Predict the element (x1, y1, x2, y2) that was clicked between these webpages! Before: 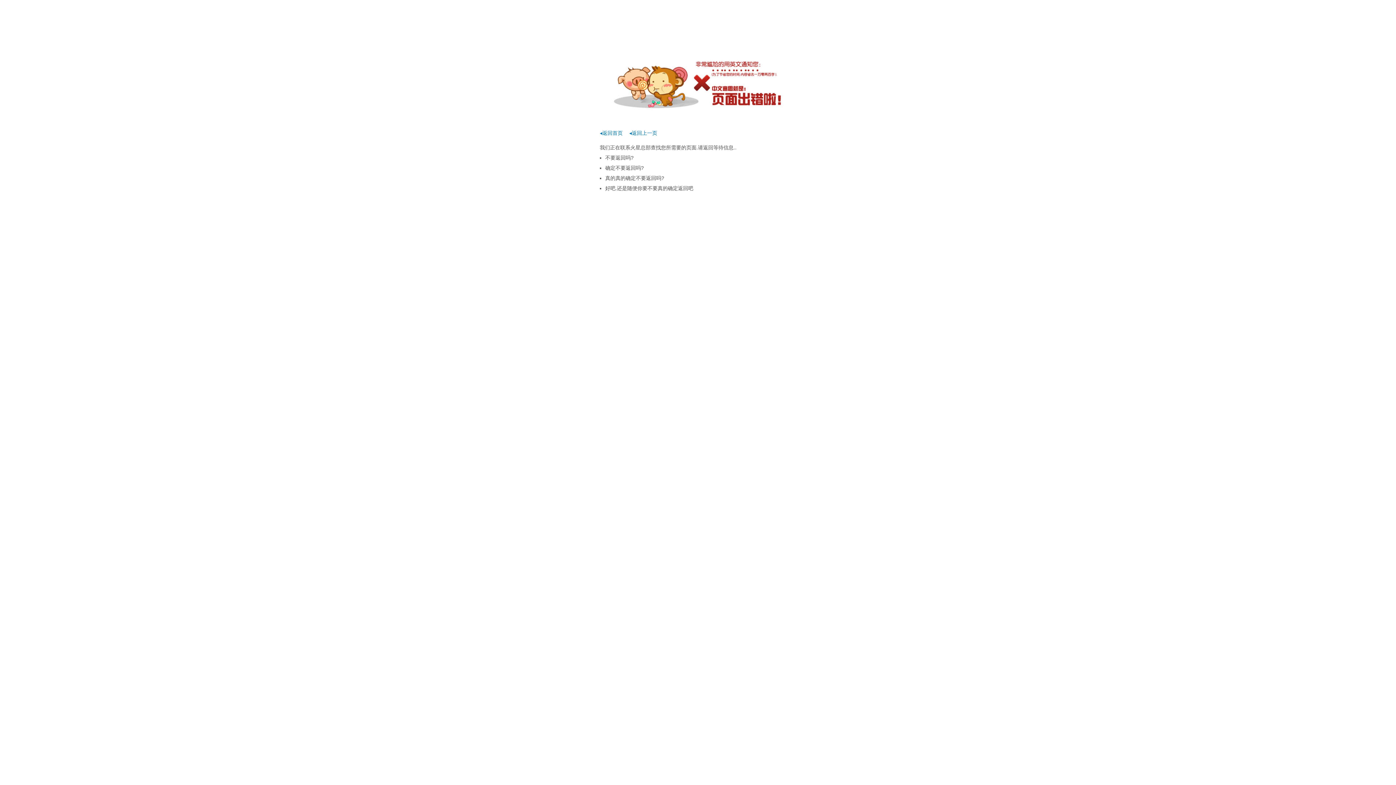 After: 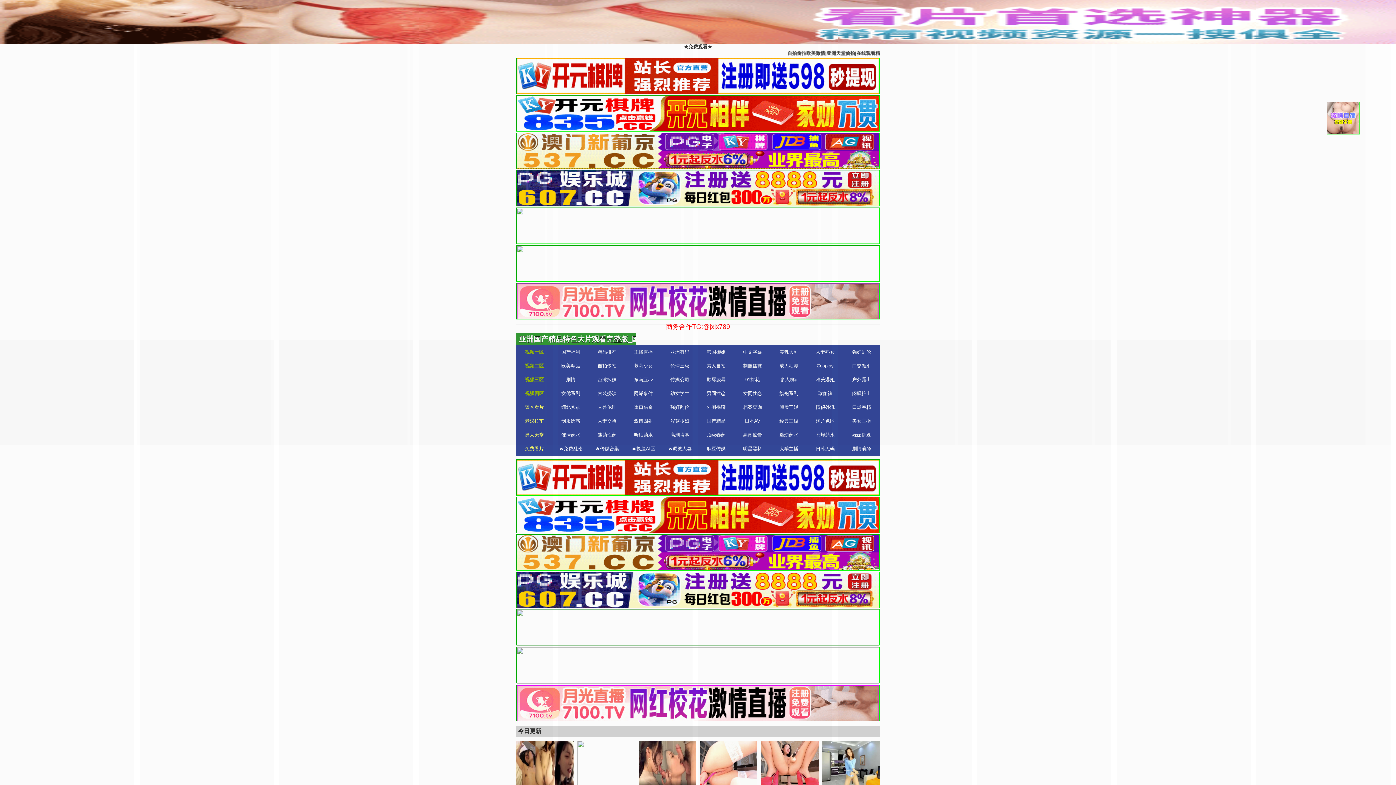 Action: bbox: (600, 130, 622, 136) label: ◂返回首页